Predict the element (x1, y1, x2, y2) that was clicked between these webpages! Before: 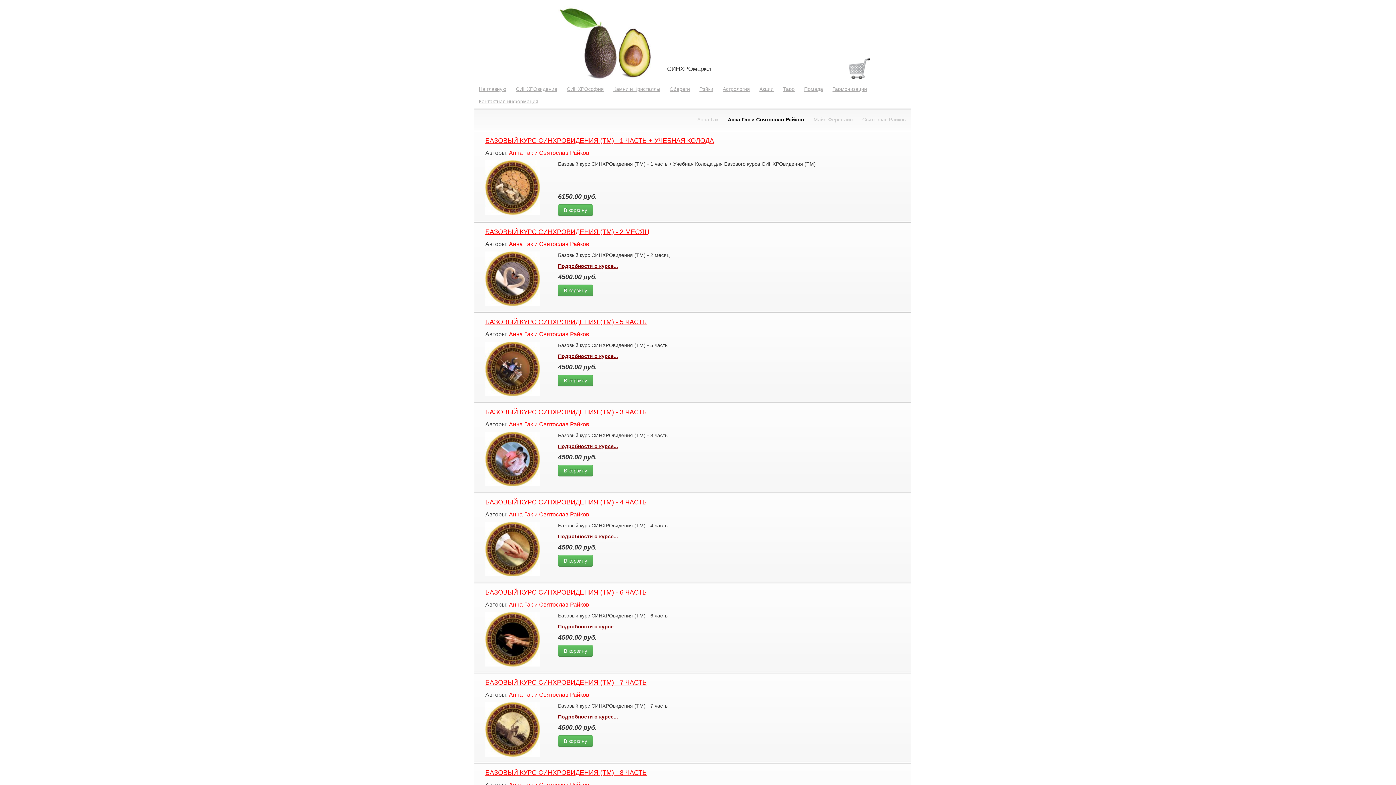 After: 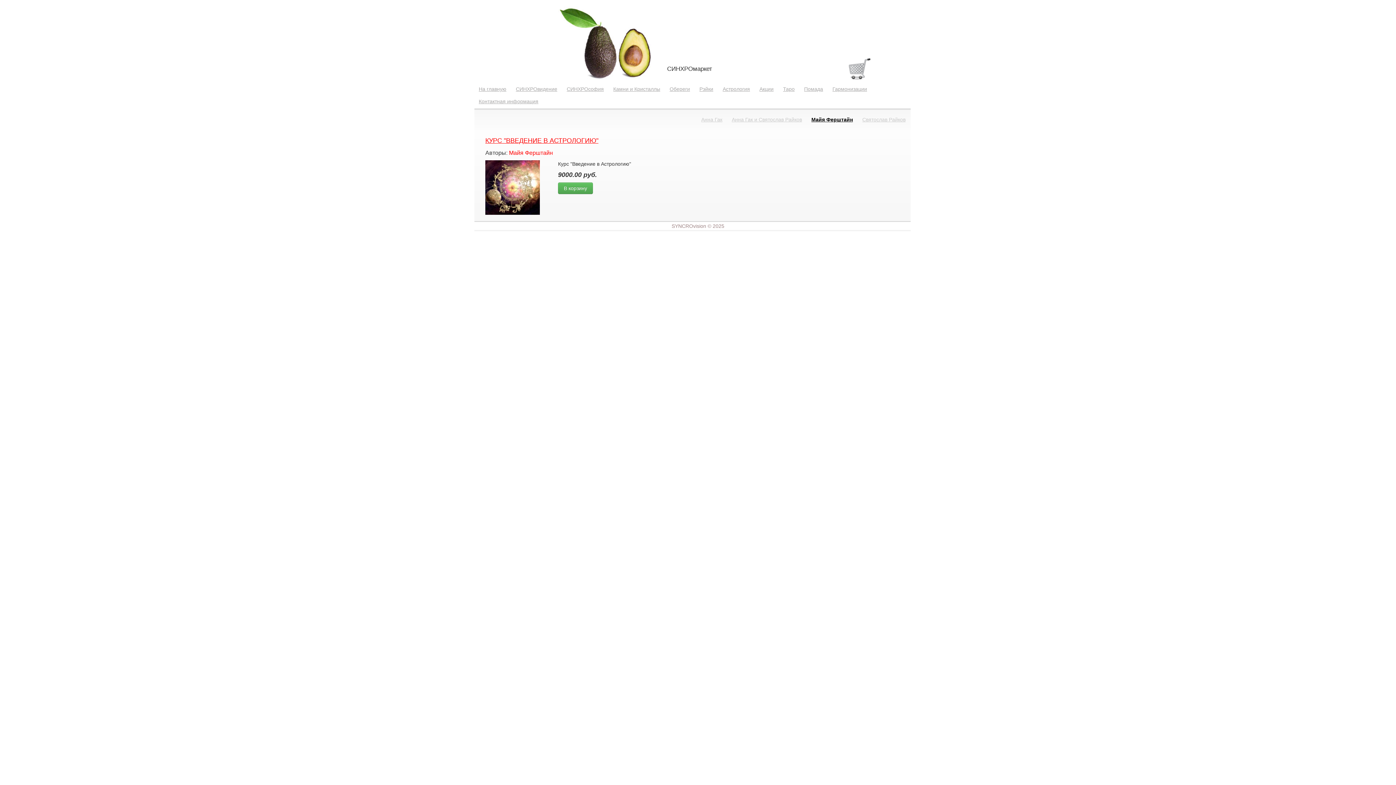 Action: bbox: (809, 108, 857, 131) label: Майя Ферштайн